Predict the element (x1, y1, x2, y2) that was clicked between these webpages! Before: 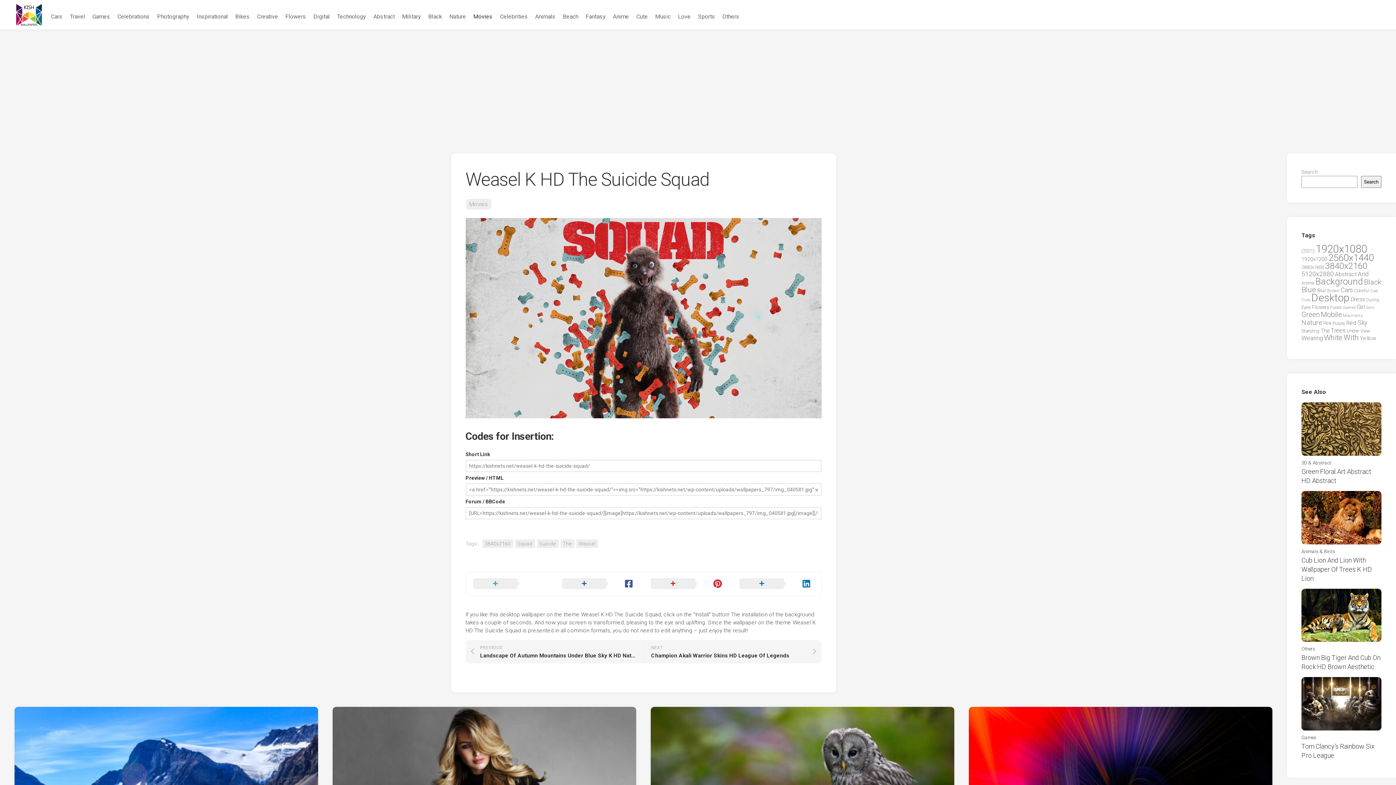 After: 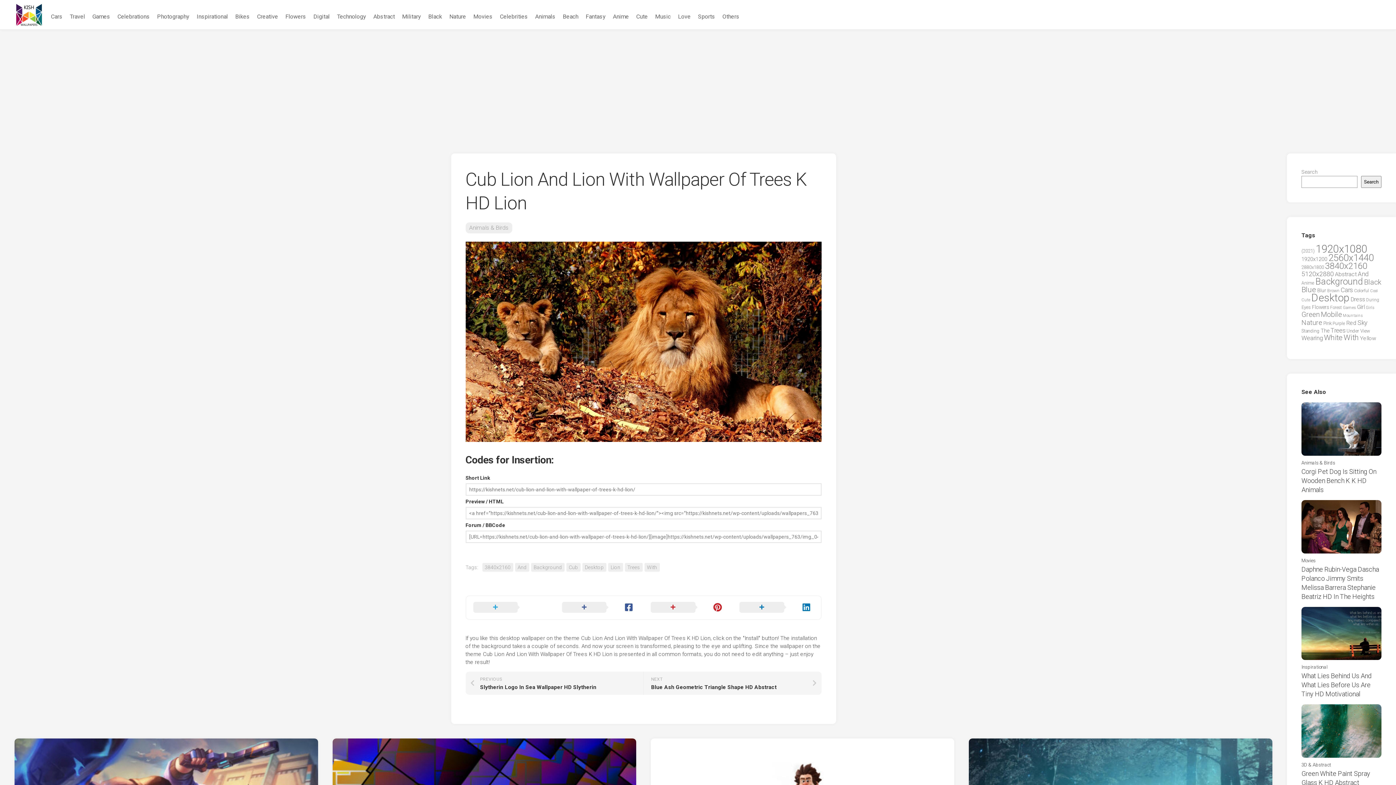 Action: bbox: (1301, 556, 1372, 582) label: Cub Lion And Lion With Wallpaper Of Trees K HD Lion